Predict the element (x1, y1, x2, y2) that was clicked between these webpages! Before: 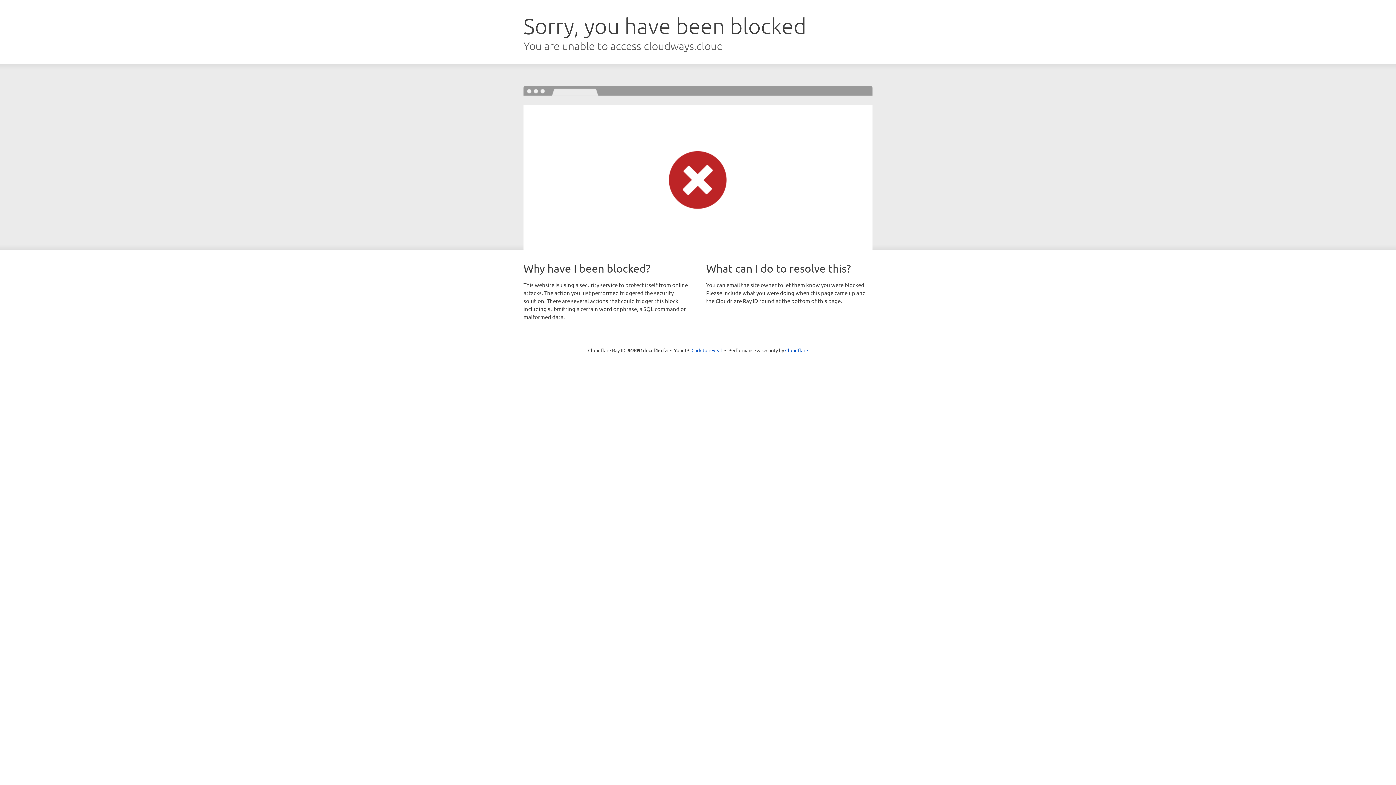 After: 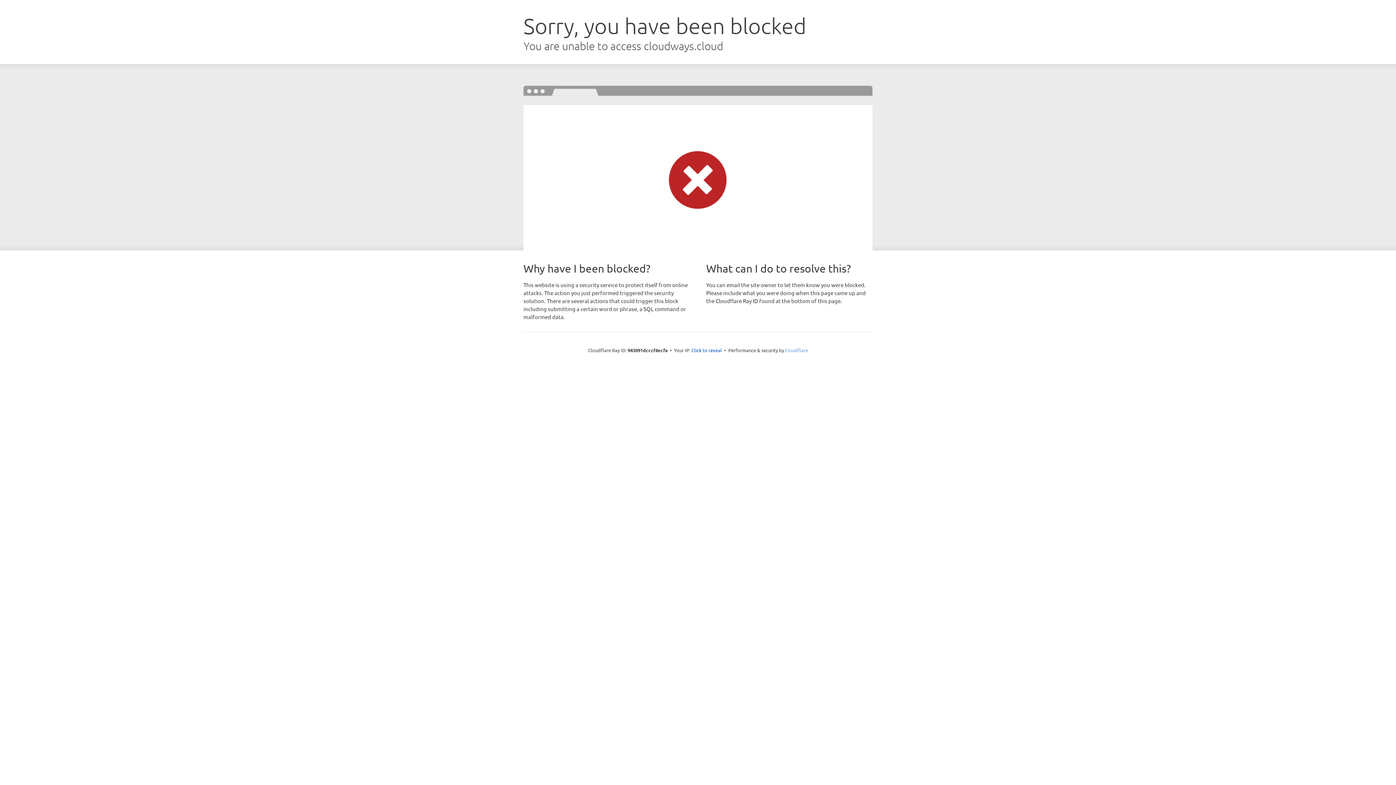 Action: label: Cloudflare bbox: (785, 347, 808, 353)